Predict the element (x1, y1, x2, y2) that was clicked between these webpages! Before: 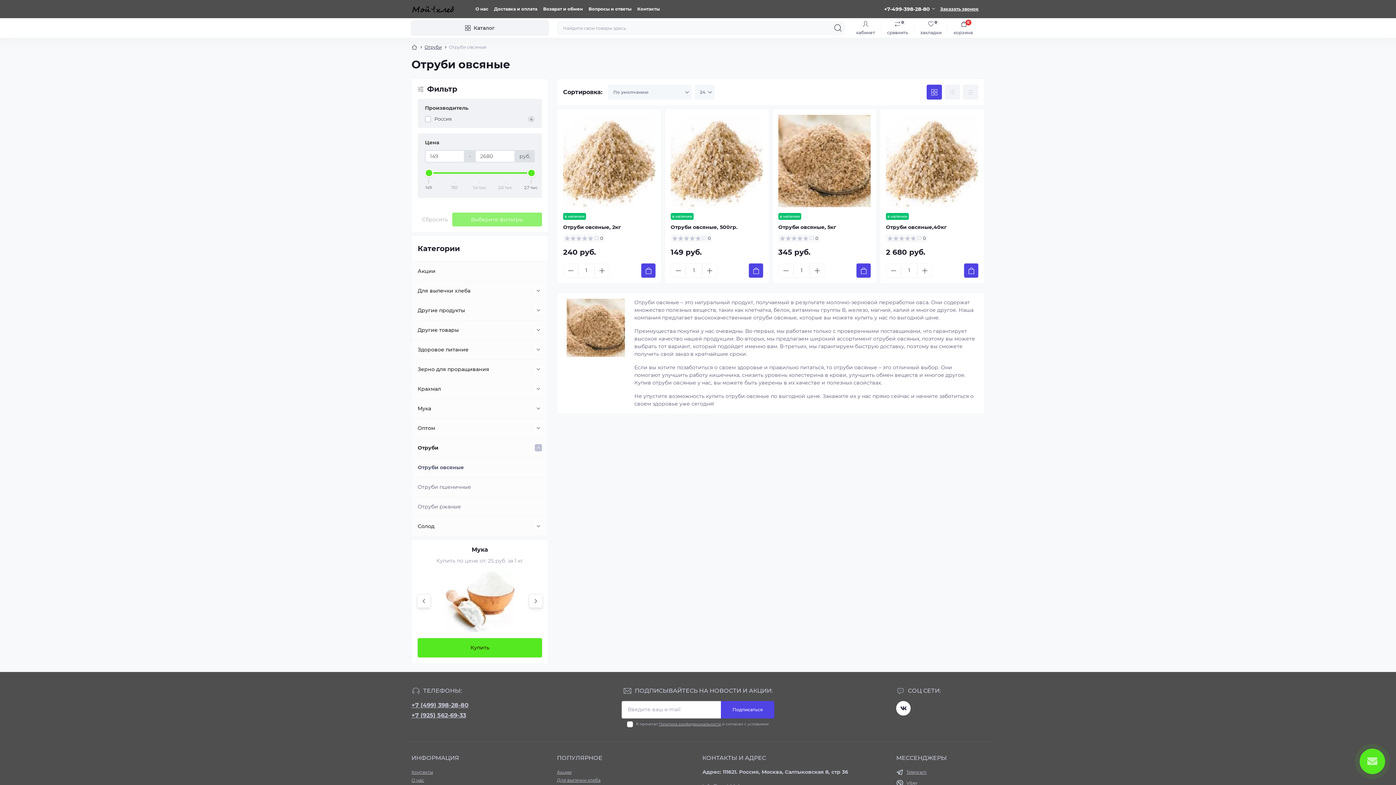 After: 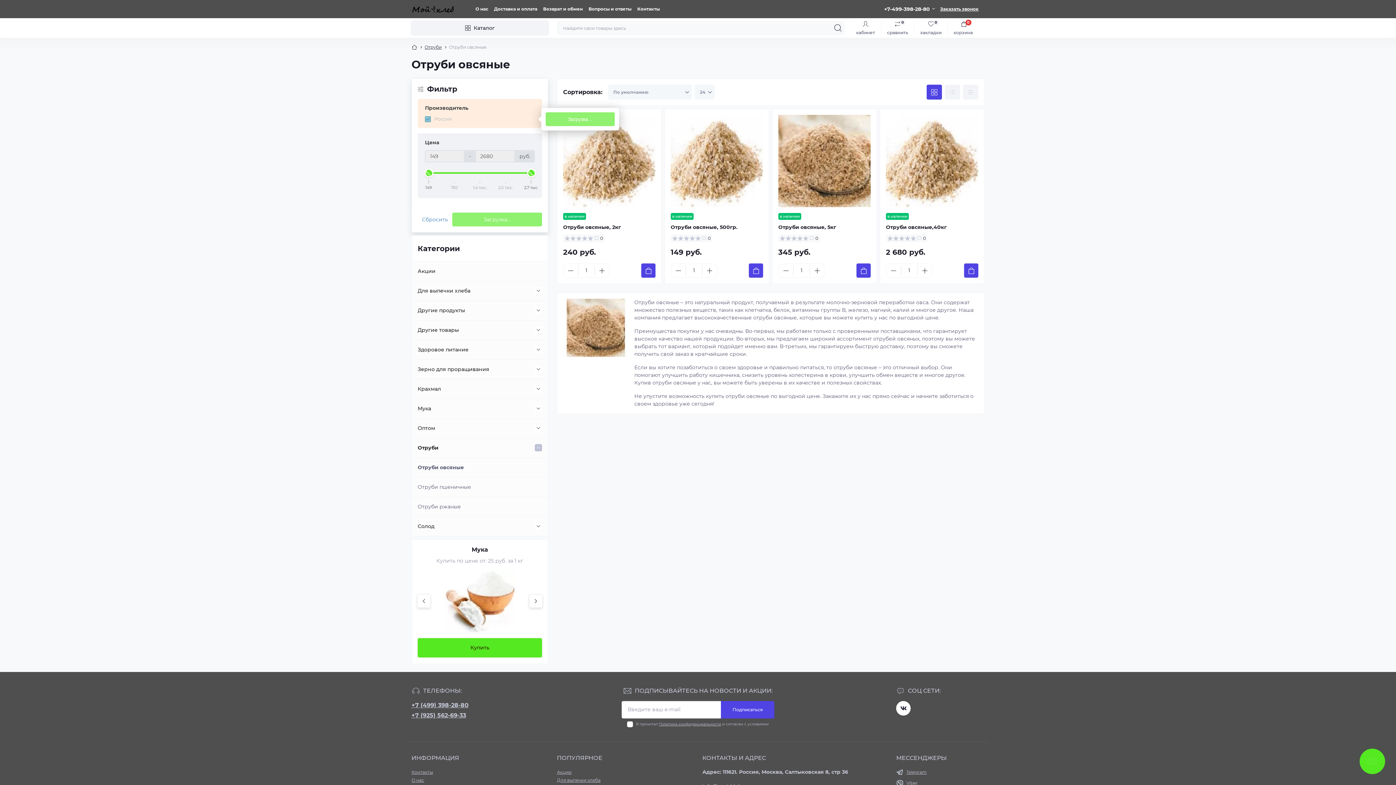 Action: bbox: (425, 115, 534, 122) label: Россия
4